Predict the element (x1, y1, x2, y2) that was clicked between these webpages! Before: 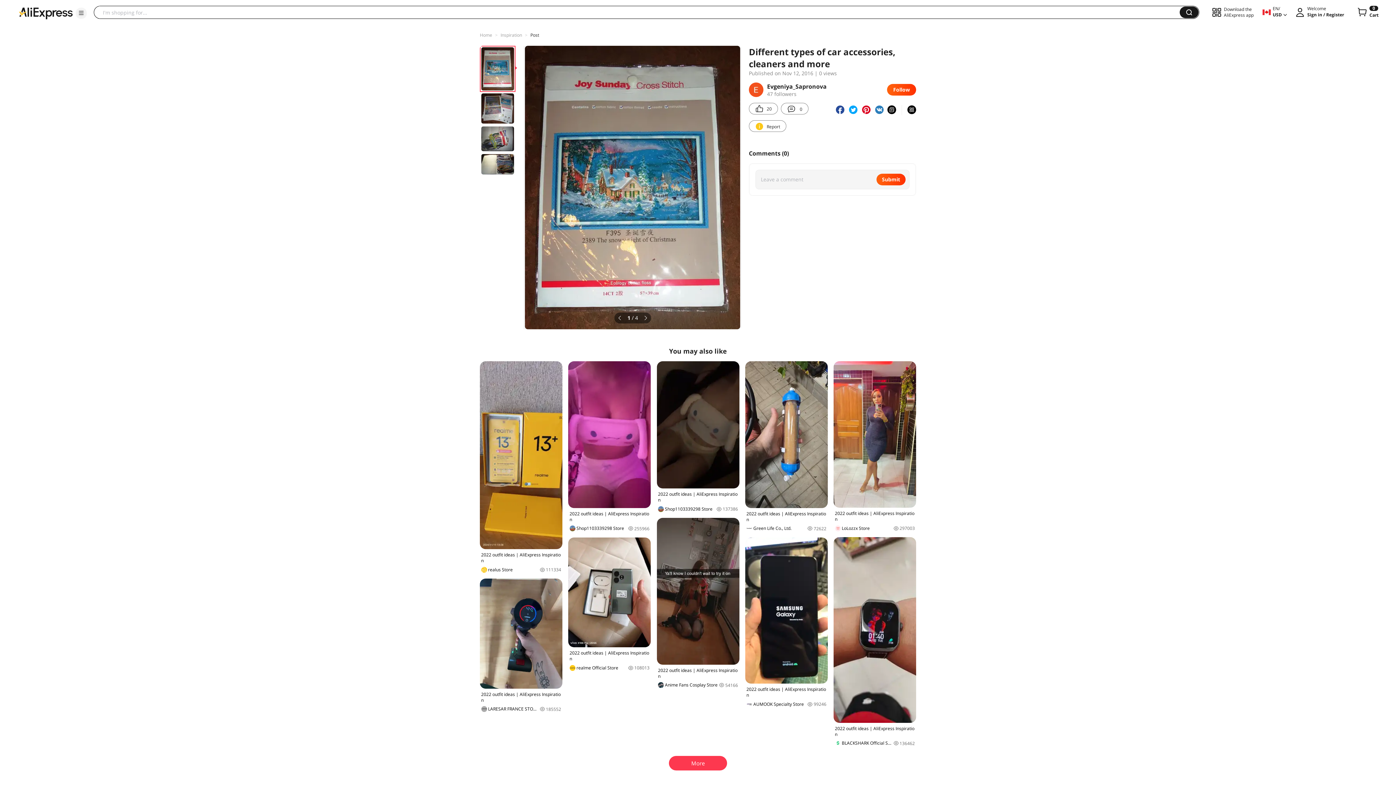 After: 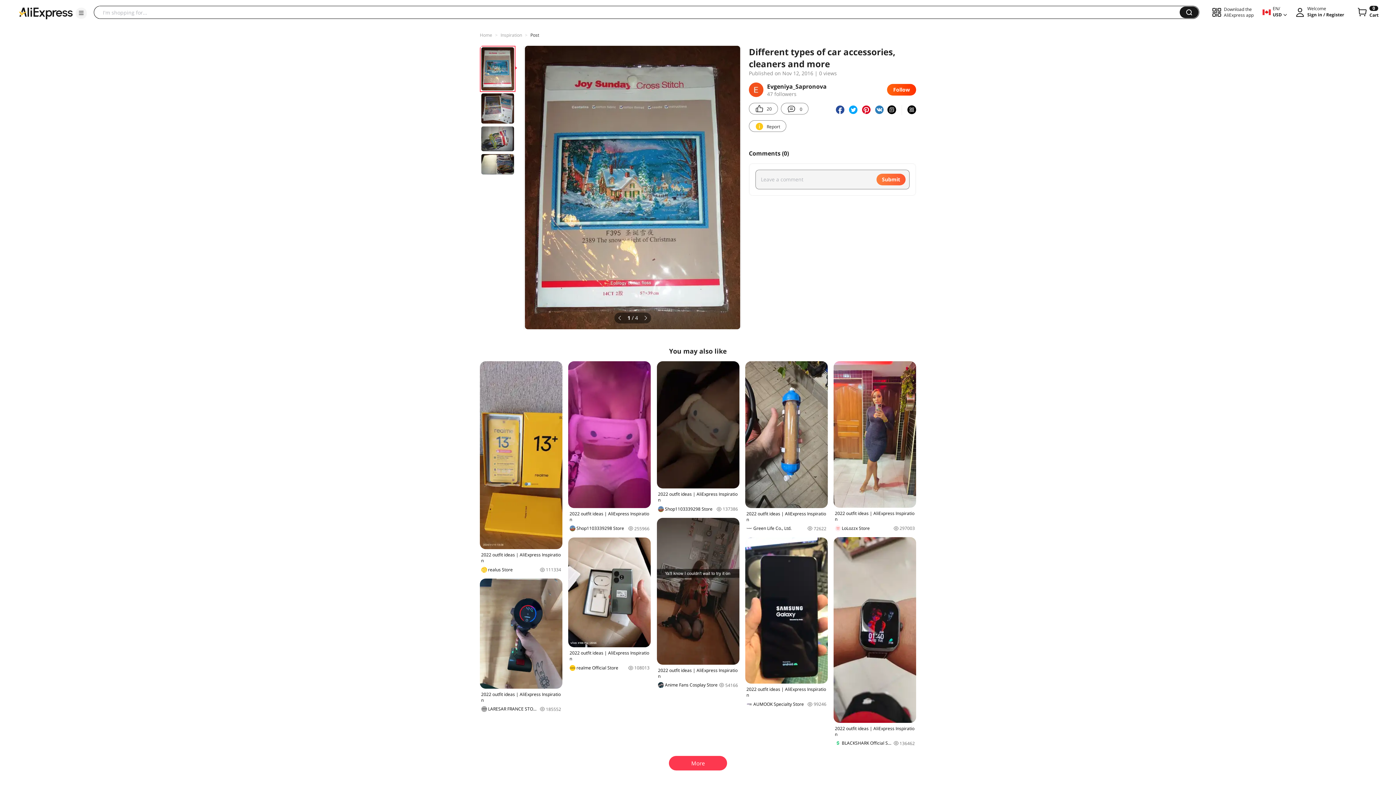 Action: bbox: (876, 173, 905, 185) label: Submit